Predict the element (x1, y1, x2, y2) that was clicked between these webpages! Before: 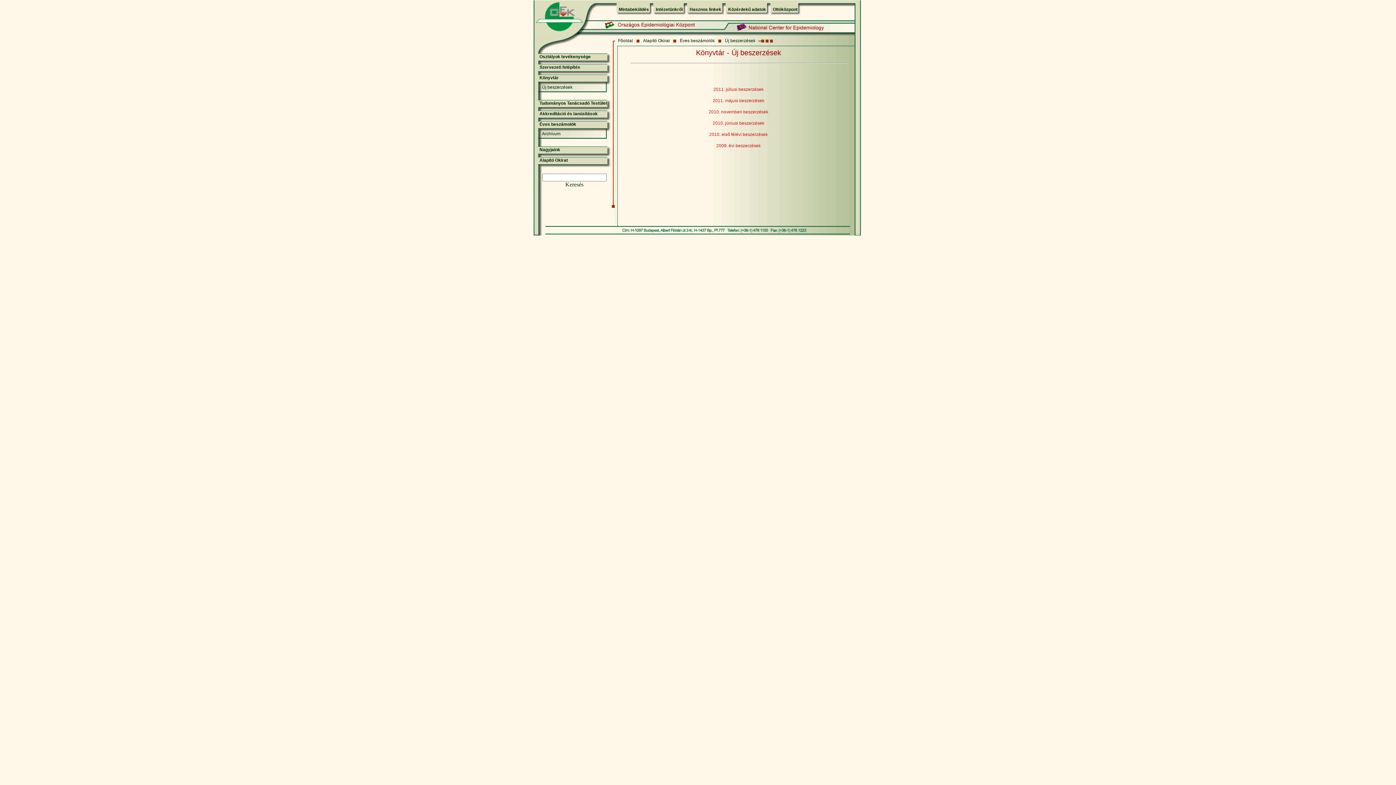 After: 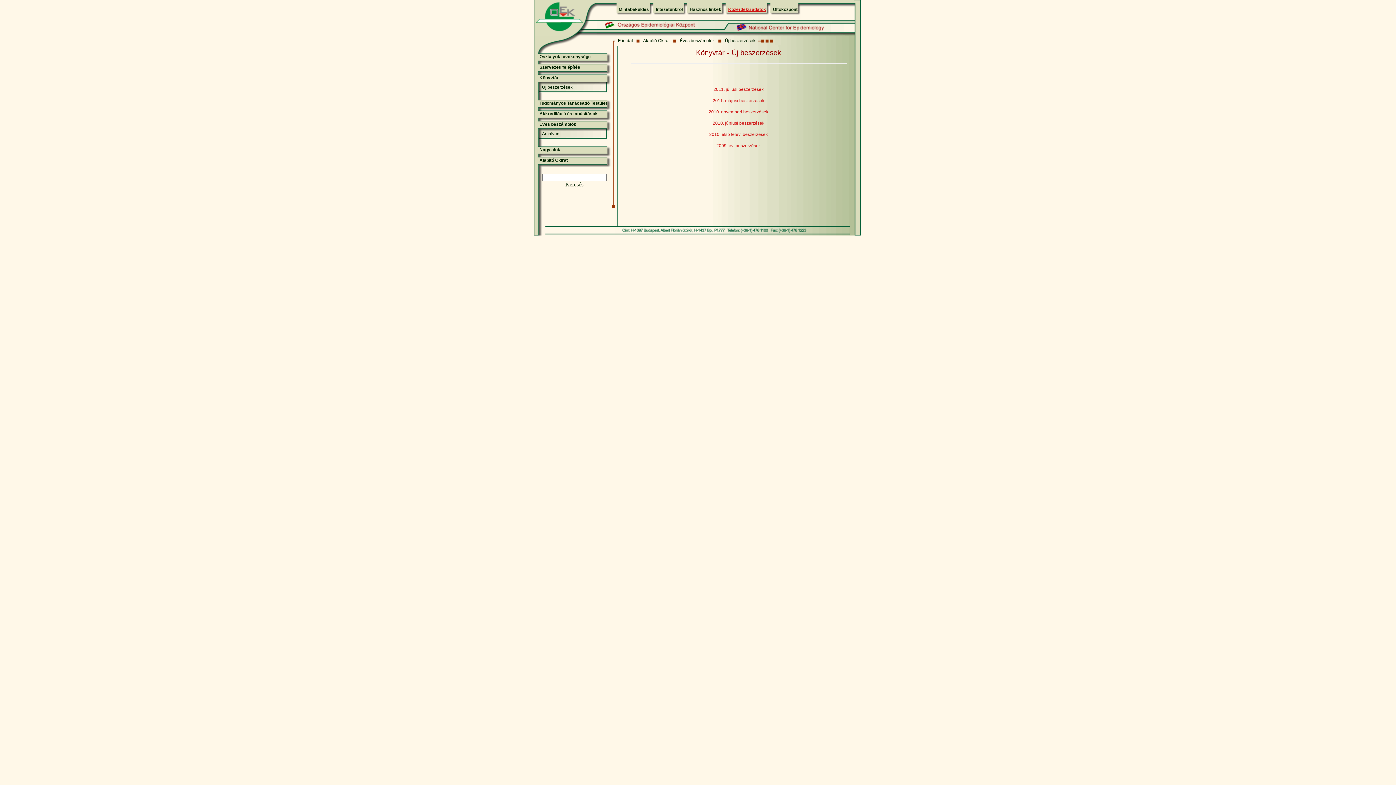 Action: label: Közérdekű adatok bbox: (728, 6, 766, 12)